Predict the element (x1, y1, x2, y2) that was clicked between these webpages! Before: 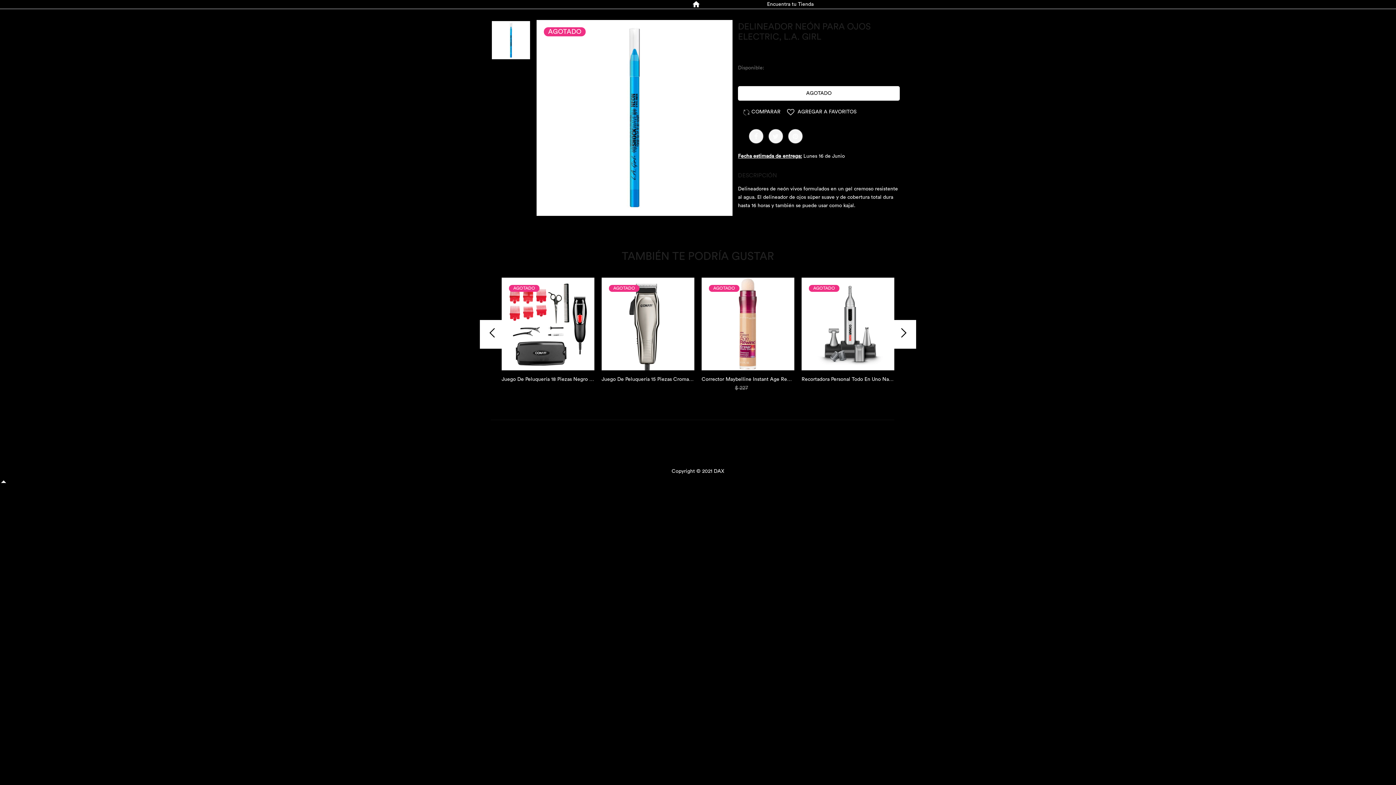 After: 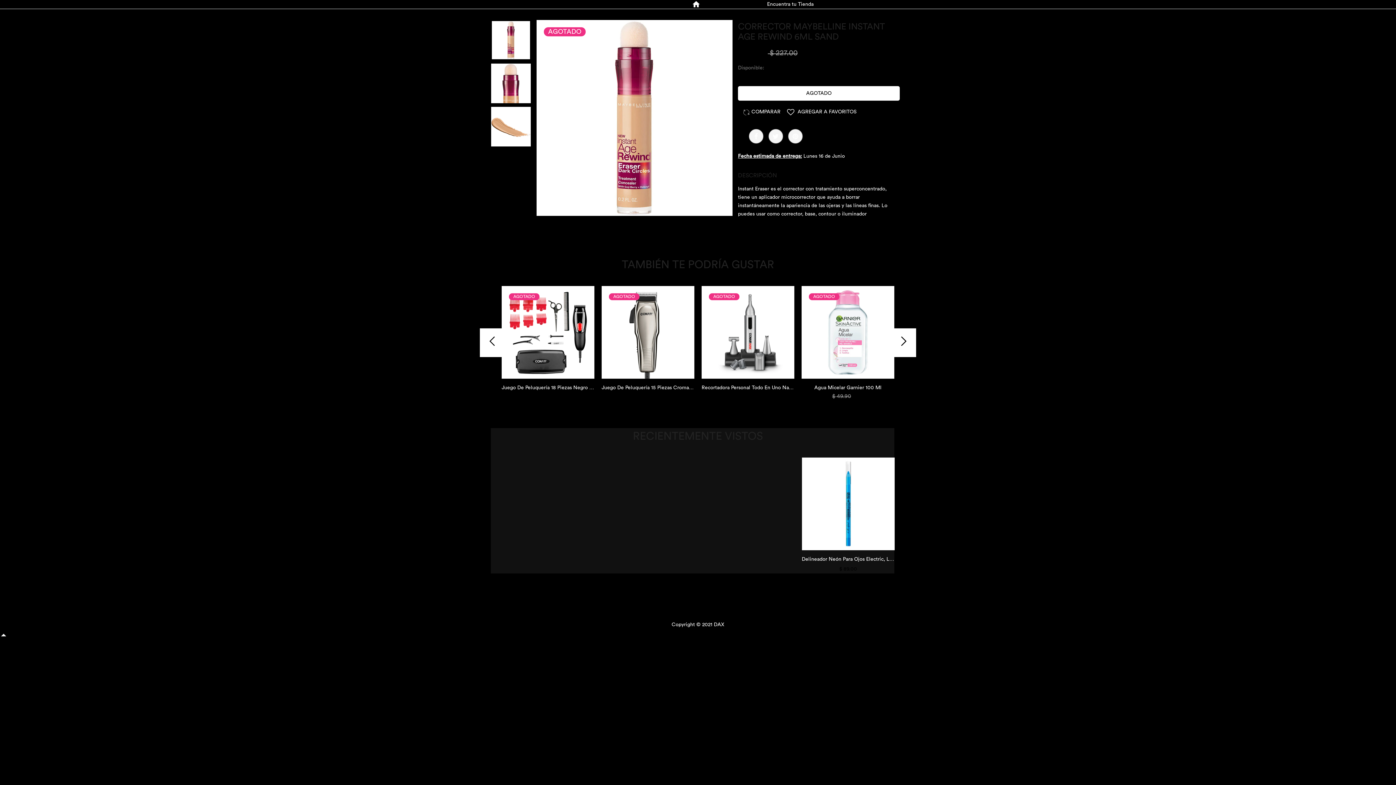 Action: bbox: (701, 277, 794, 370)